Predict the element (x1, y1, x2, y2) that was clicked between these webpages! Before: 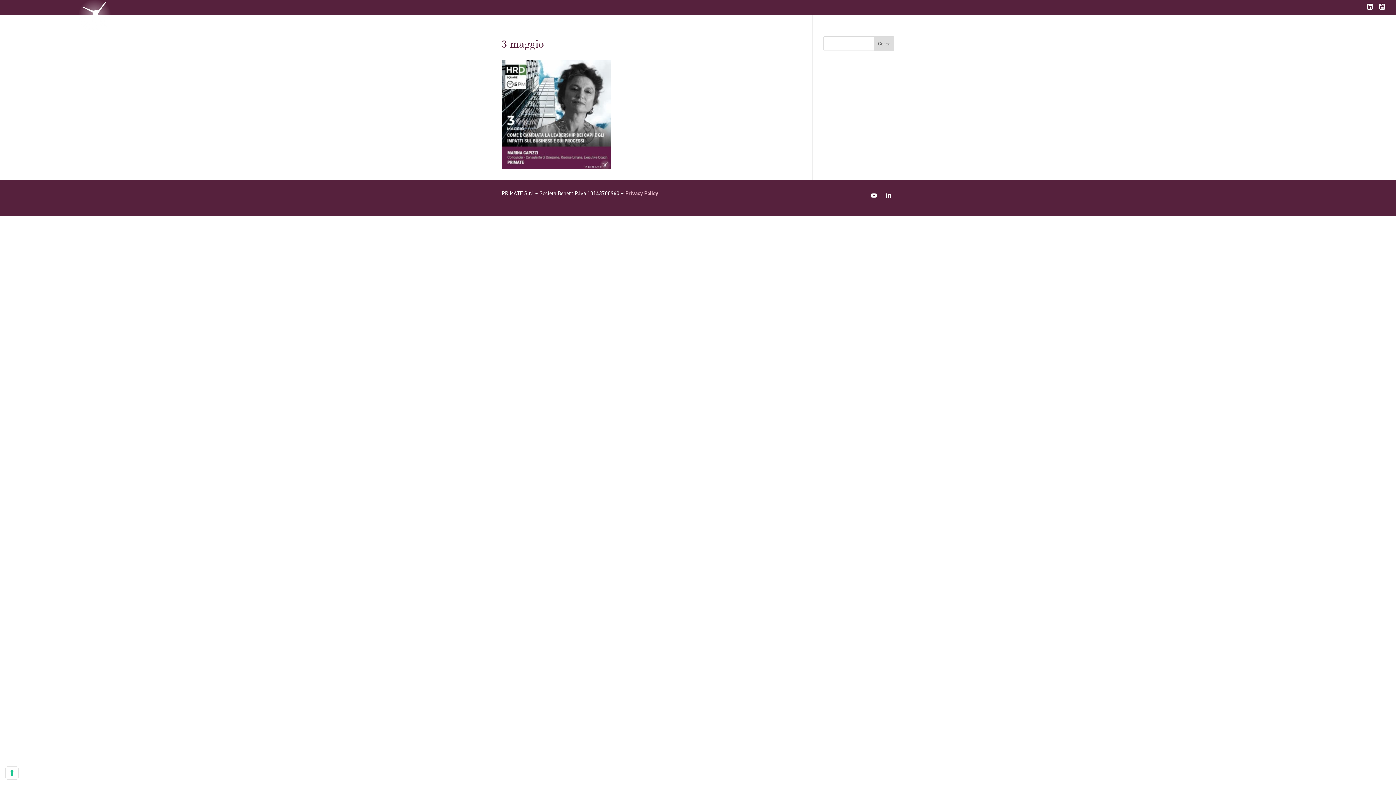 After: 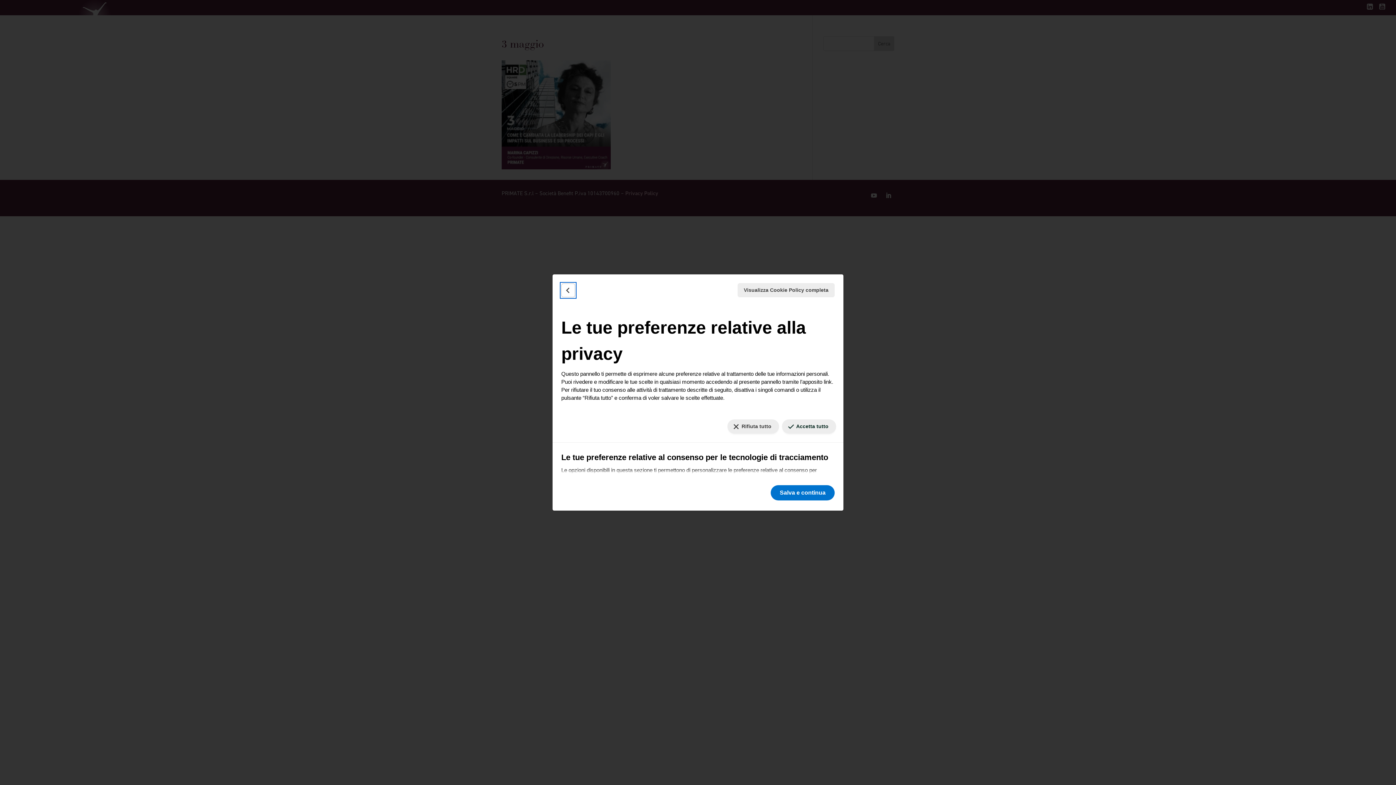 Action: bbox: (5, 767, 18, 779) label: Le tue preferenze relative al consenso per le tecnologie di tracciamento